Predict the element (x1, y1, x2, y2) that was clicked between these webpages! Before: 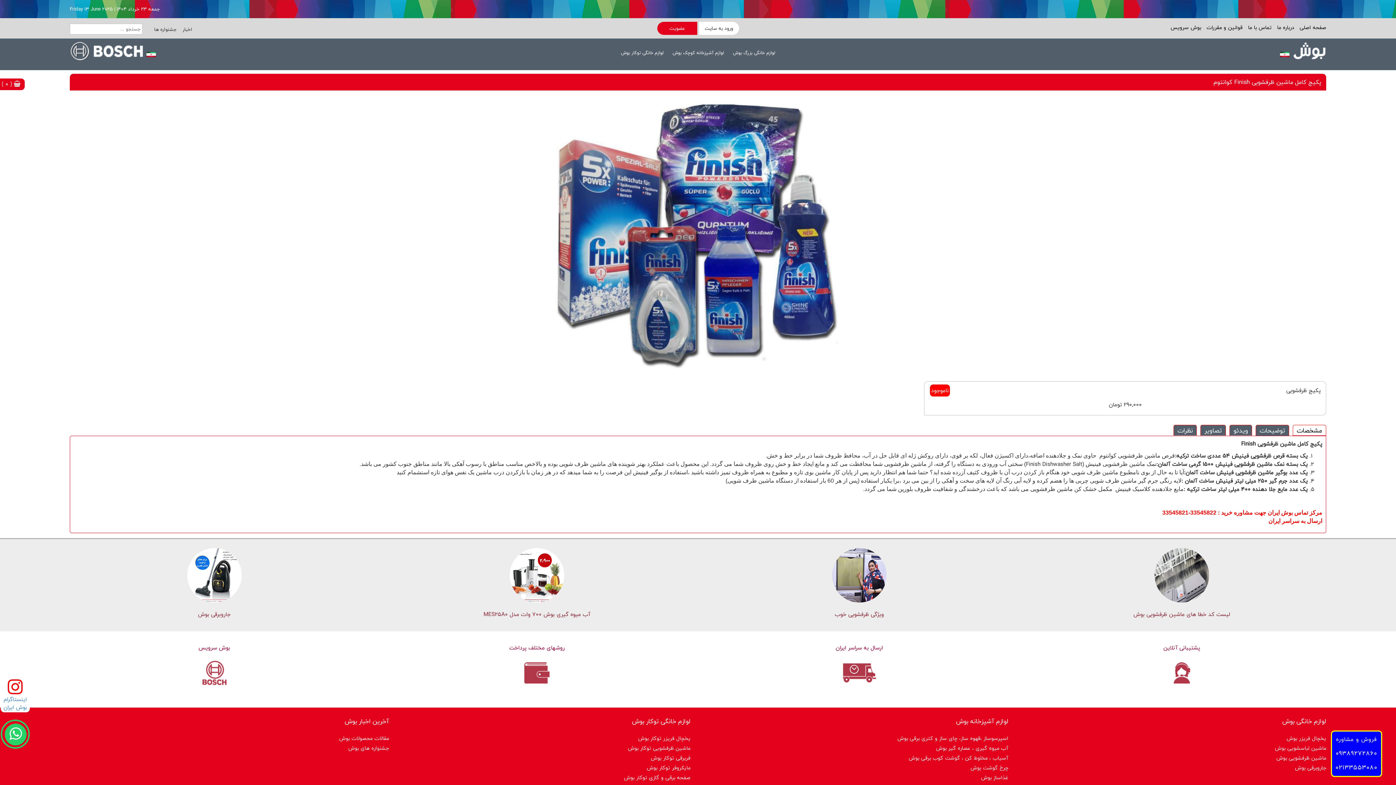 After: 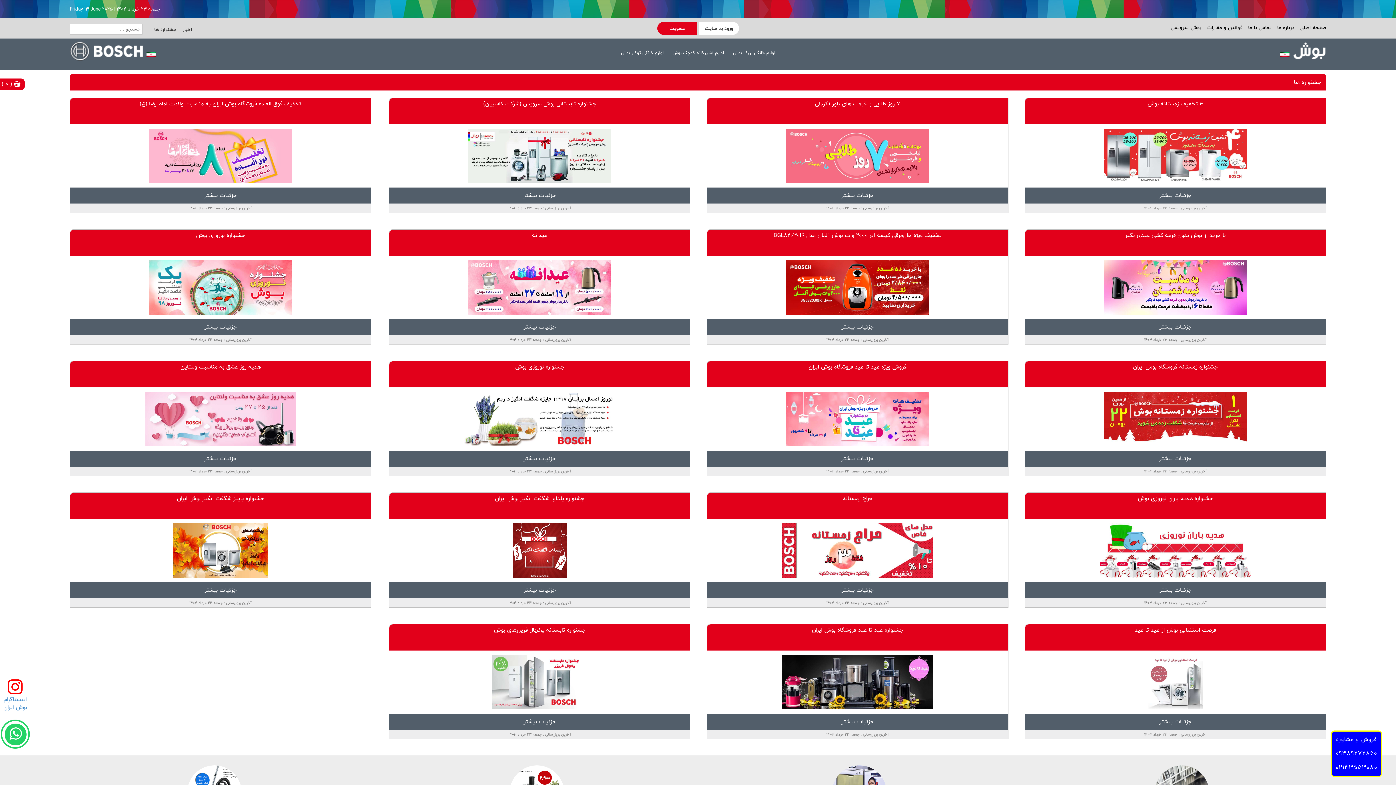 Action: bbox: (149, 24, 176, 34) label: جشنواره ها